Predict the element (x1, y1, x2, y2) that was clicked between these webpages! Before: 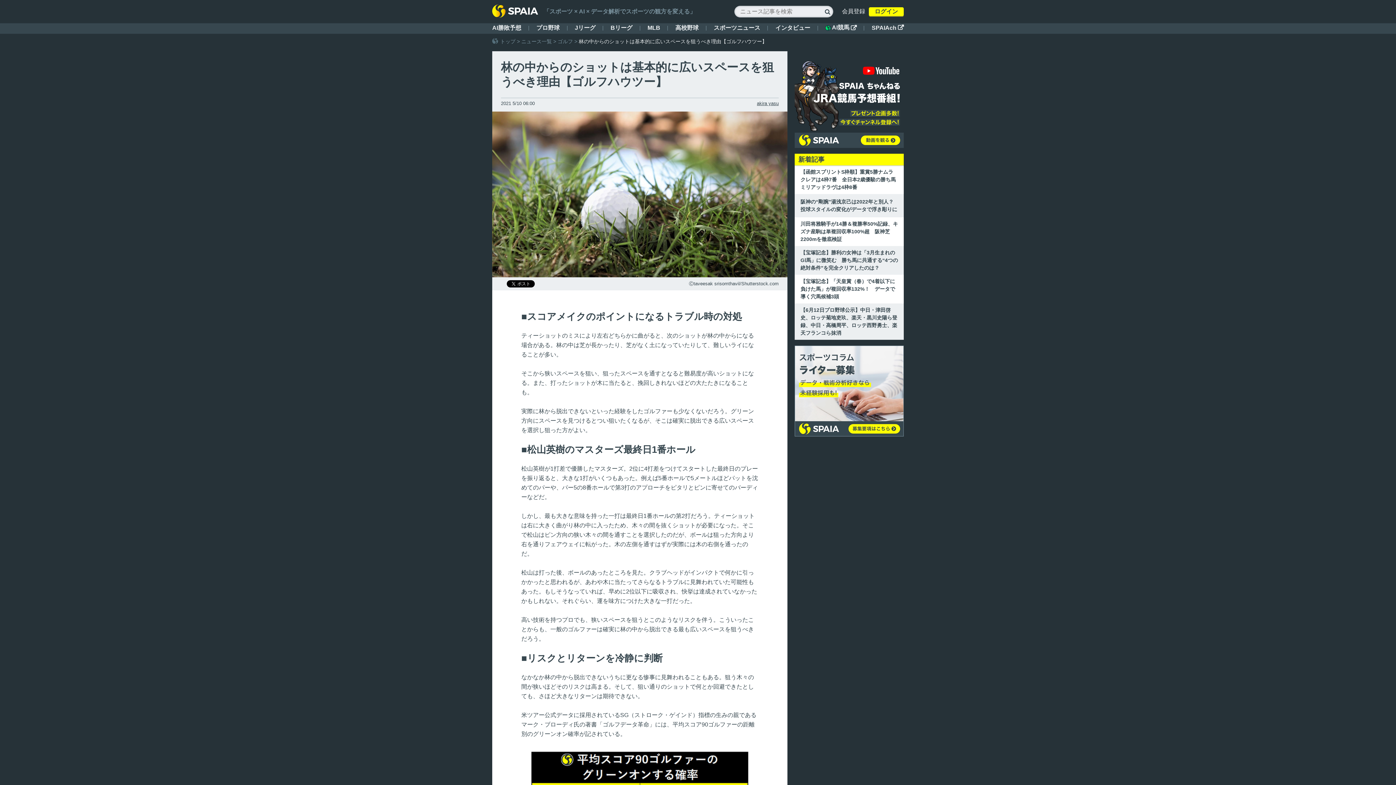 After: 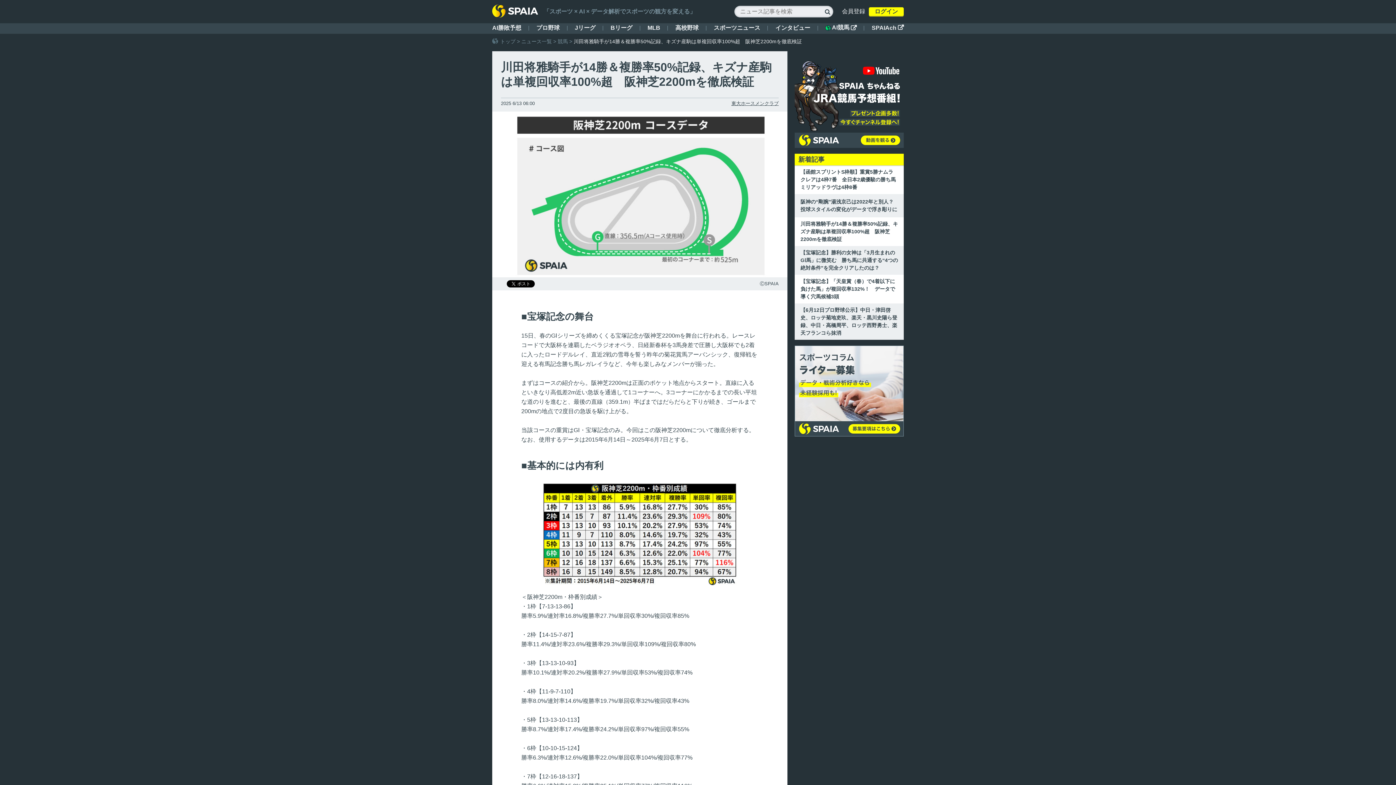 Action: bbox: (794, 217, 904, 246) label: 川田将雅騎手が14勝＆複勝率50%記録、キズナ産駒は単複回収率100%超　阪神芝2200mを徹底検証